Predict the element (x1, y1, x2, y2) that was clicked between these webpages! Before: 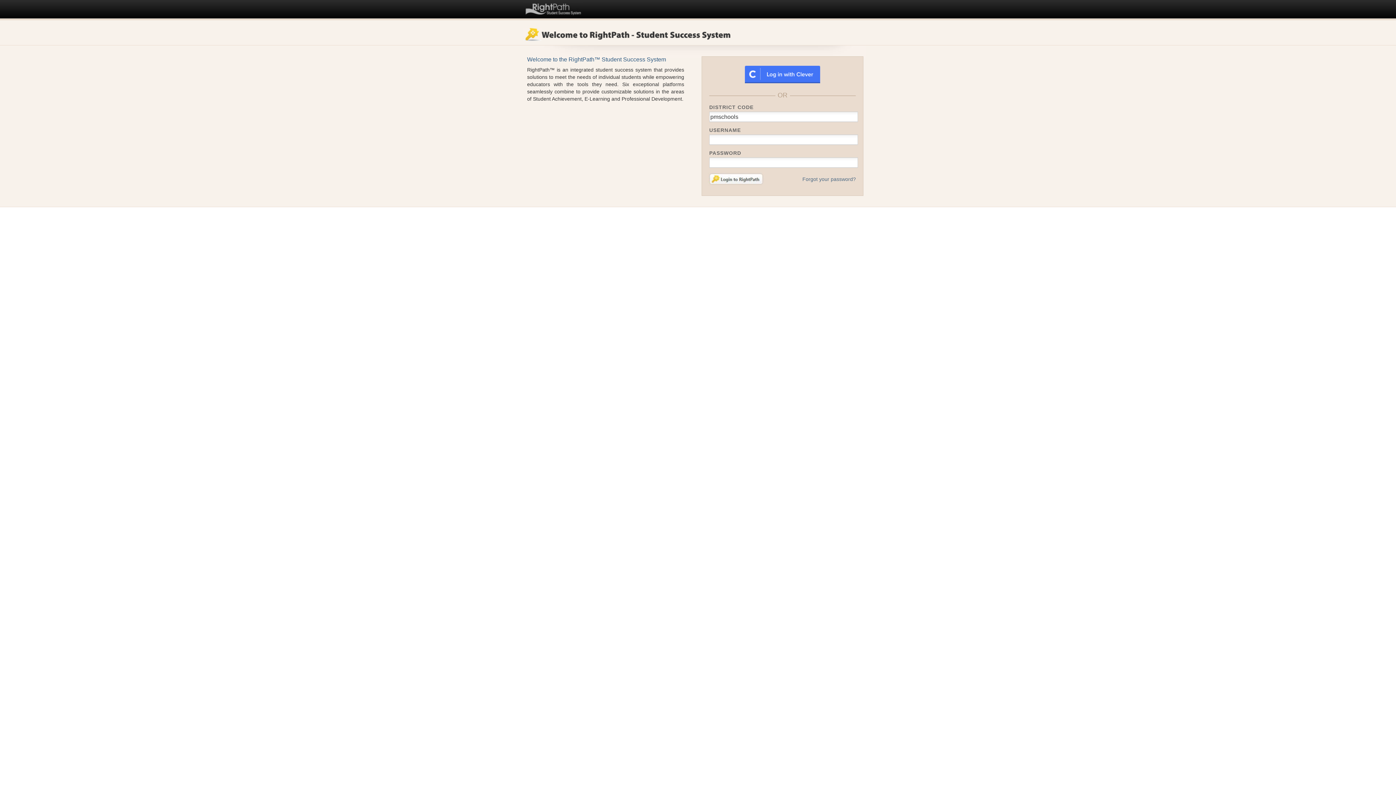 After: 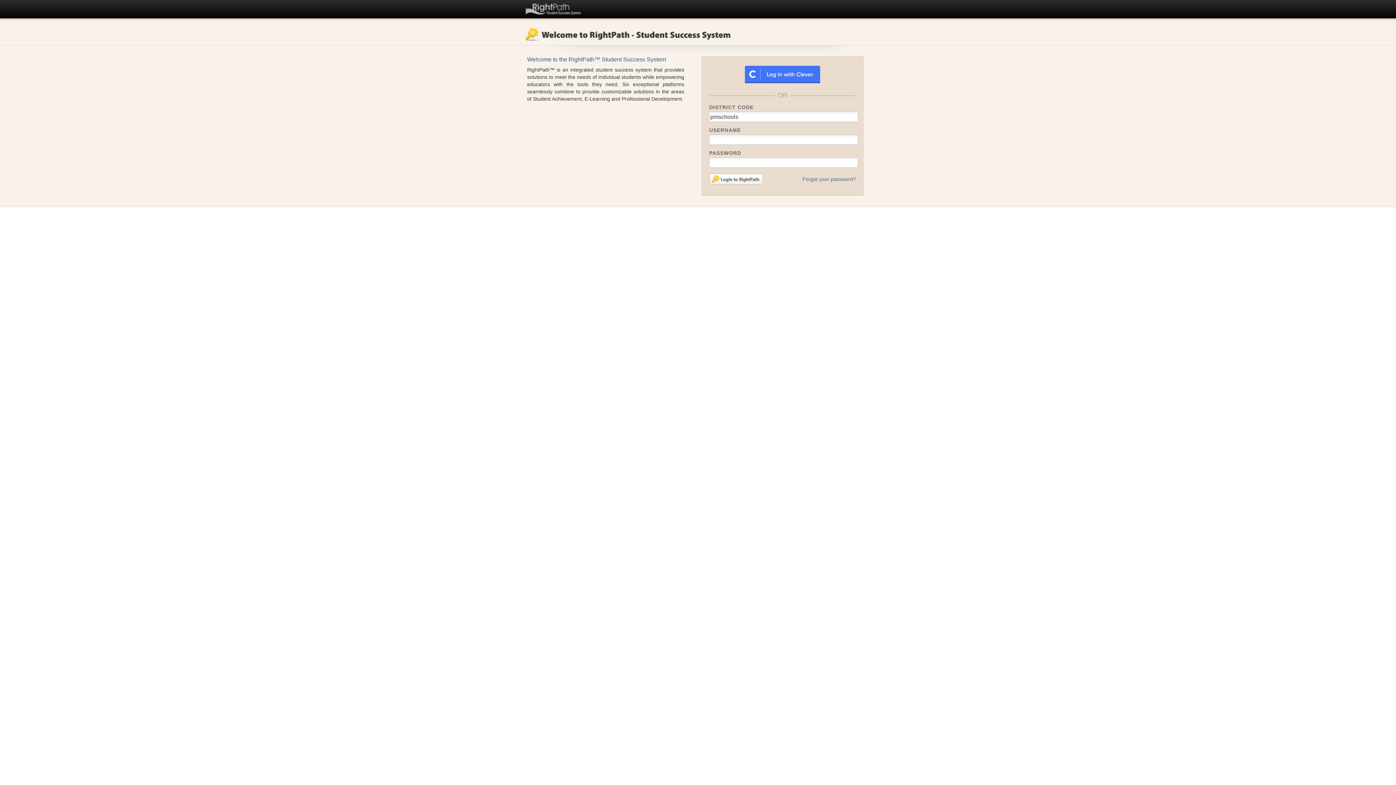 Action: bbox: (523, 0, 583, 15) label: RightPath™